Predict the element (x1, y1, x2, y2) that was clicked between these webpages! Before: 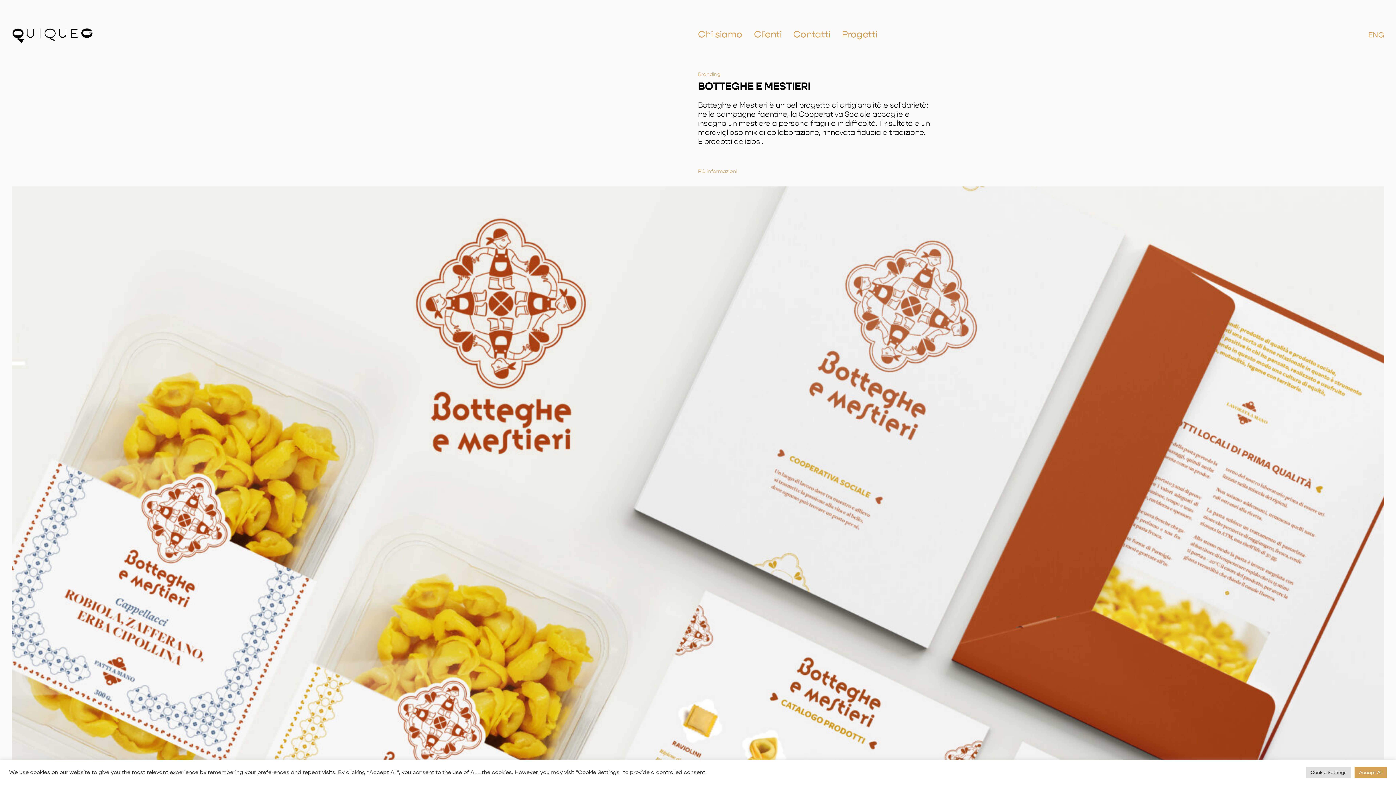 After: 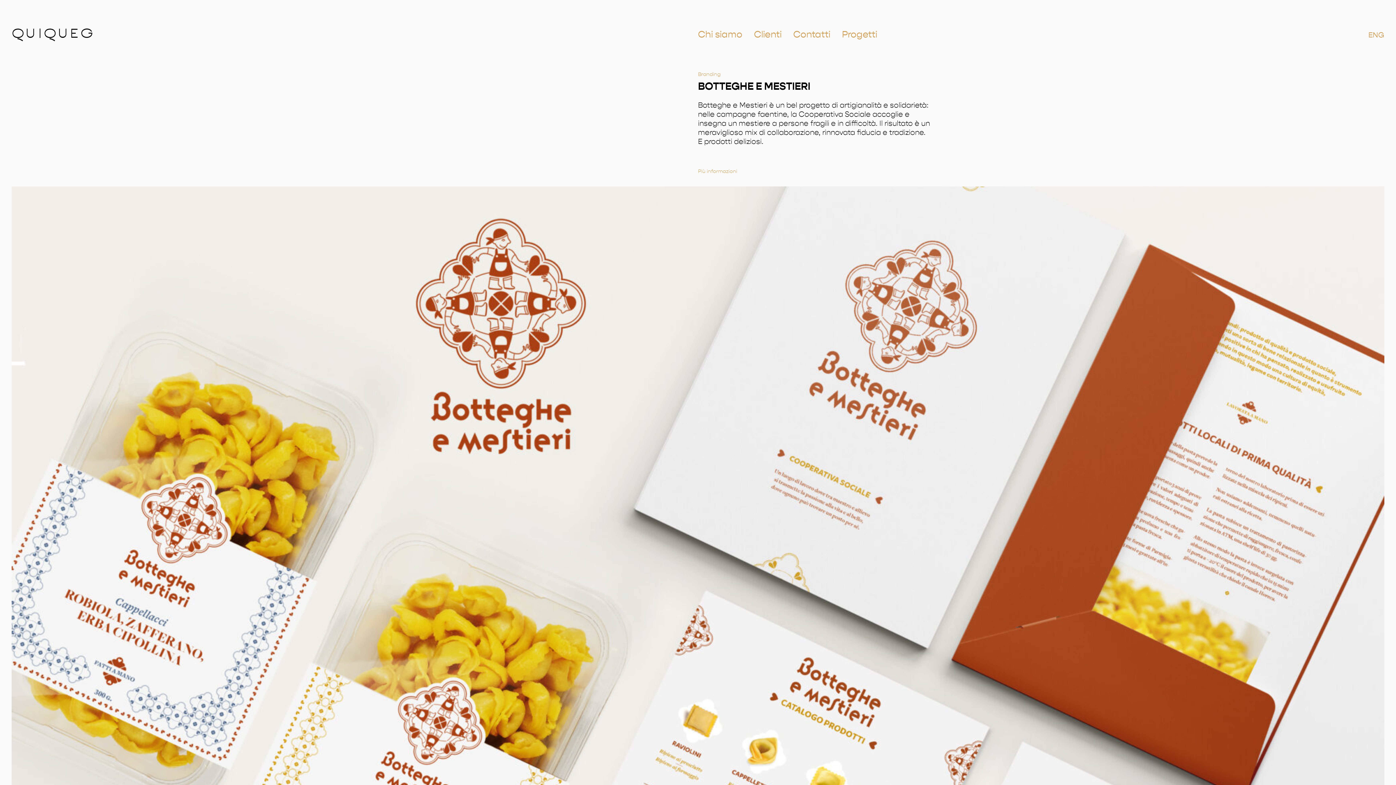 Action: bbox: (1354, 767, 1387, 778) label: Accept All